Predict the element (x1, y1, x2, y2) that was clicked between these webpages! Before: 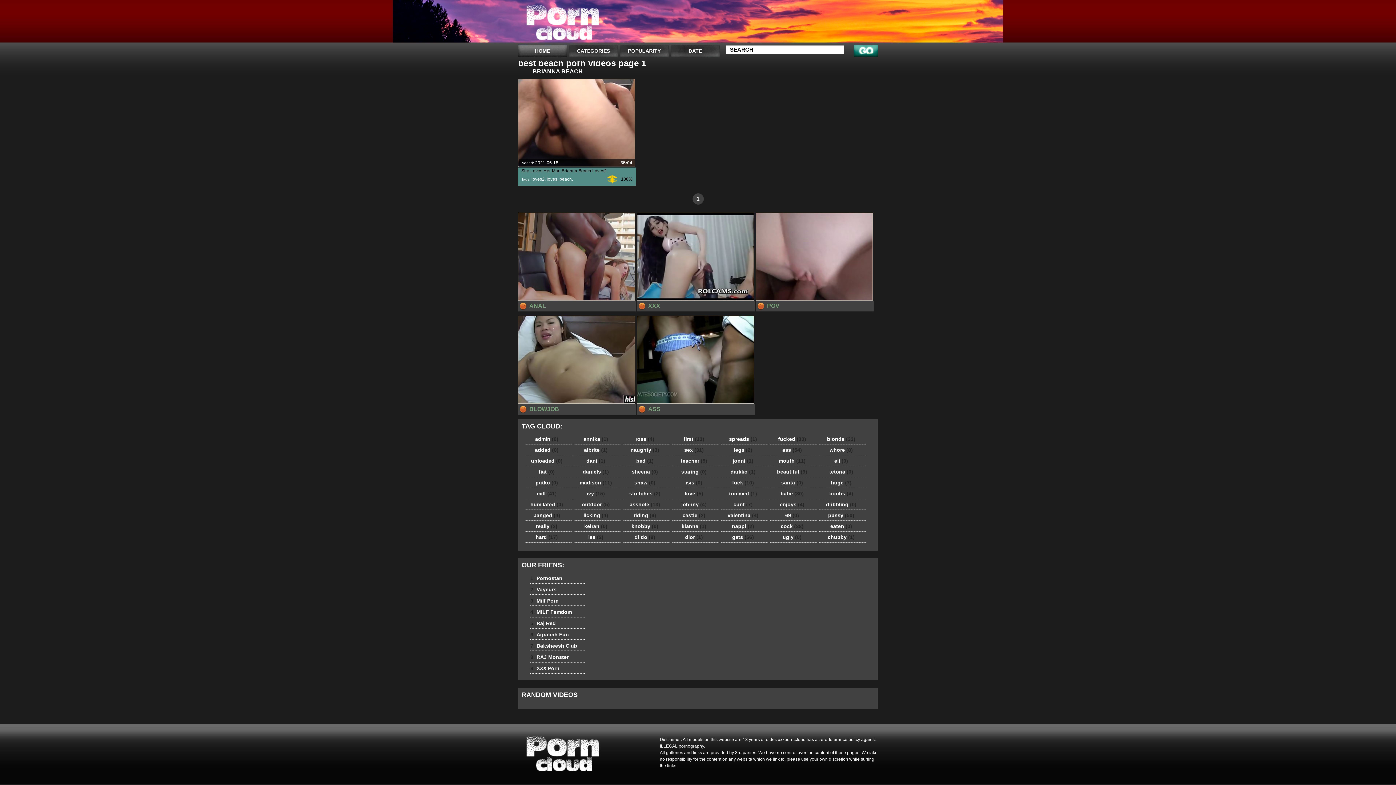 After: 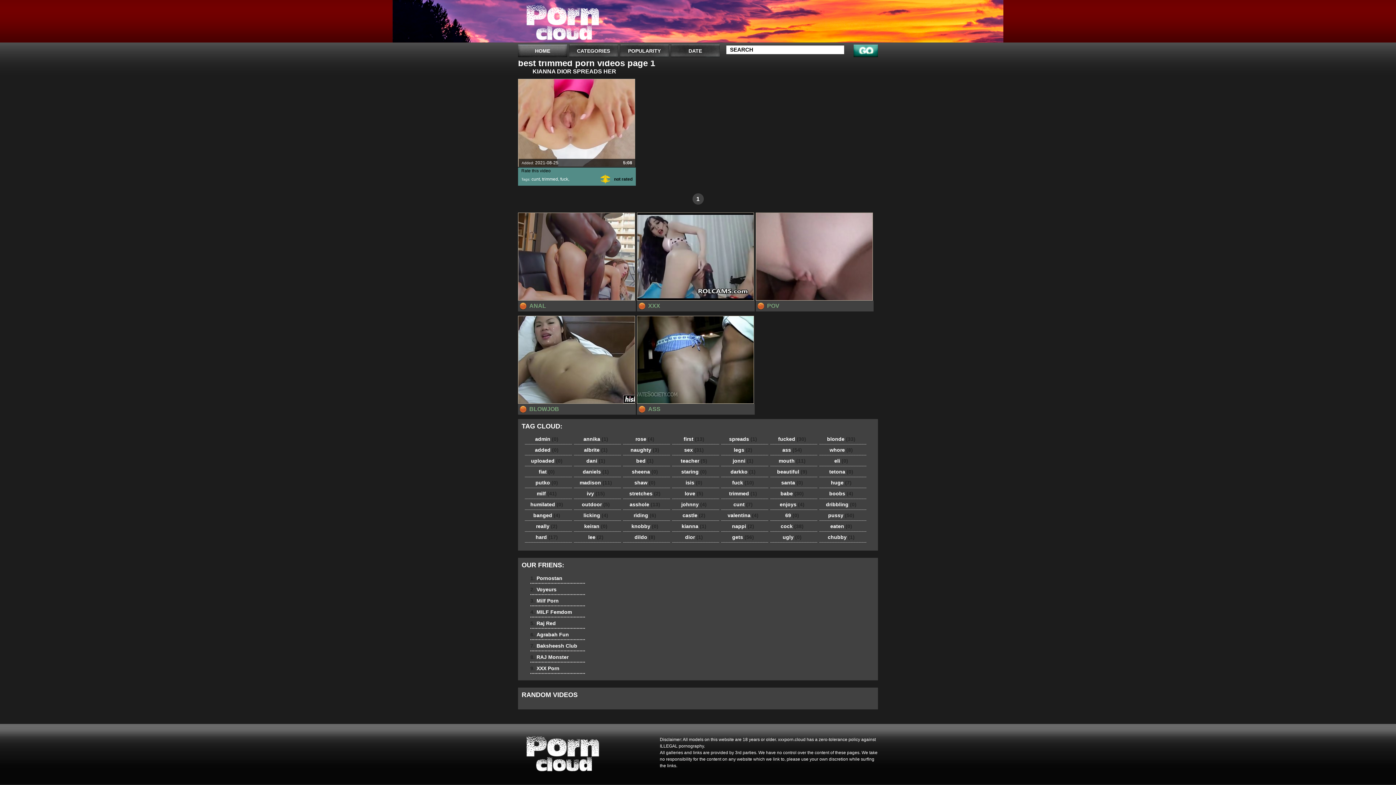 Action: bbox: (719, 489, 770, 498) label: trimmed (1)